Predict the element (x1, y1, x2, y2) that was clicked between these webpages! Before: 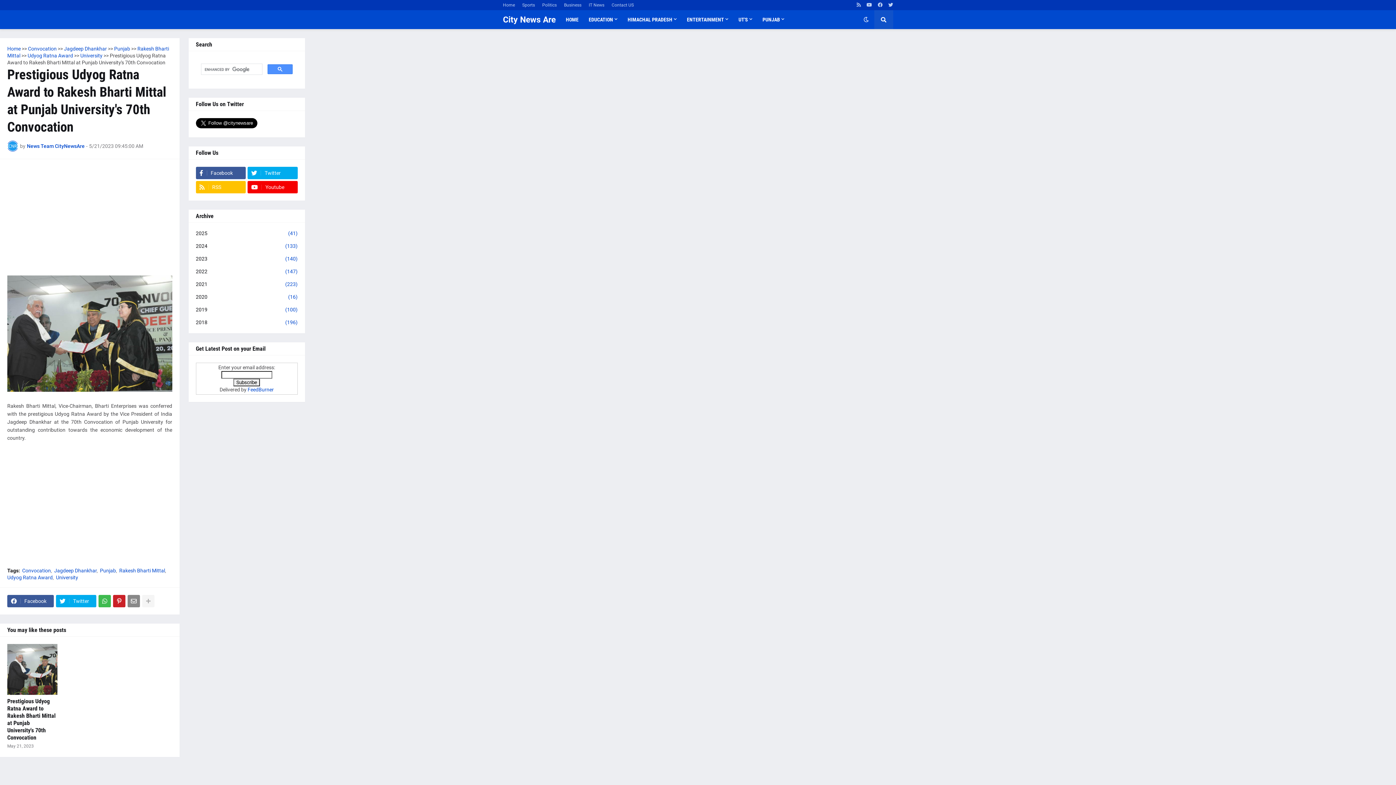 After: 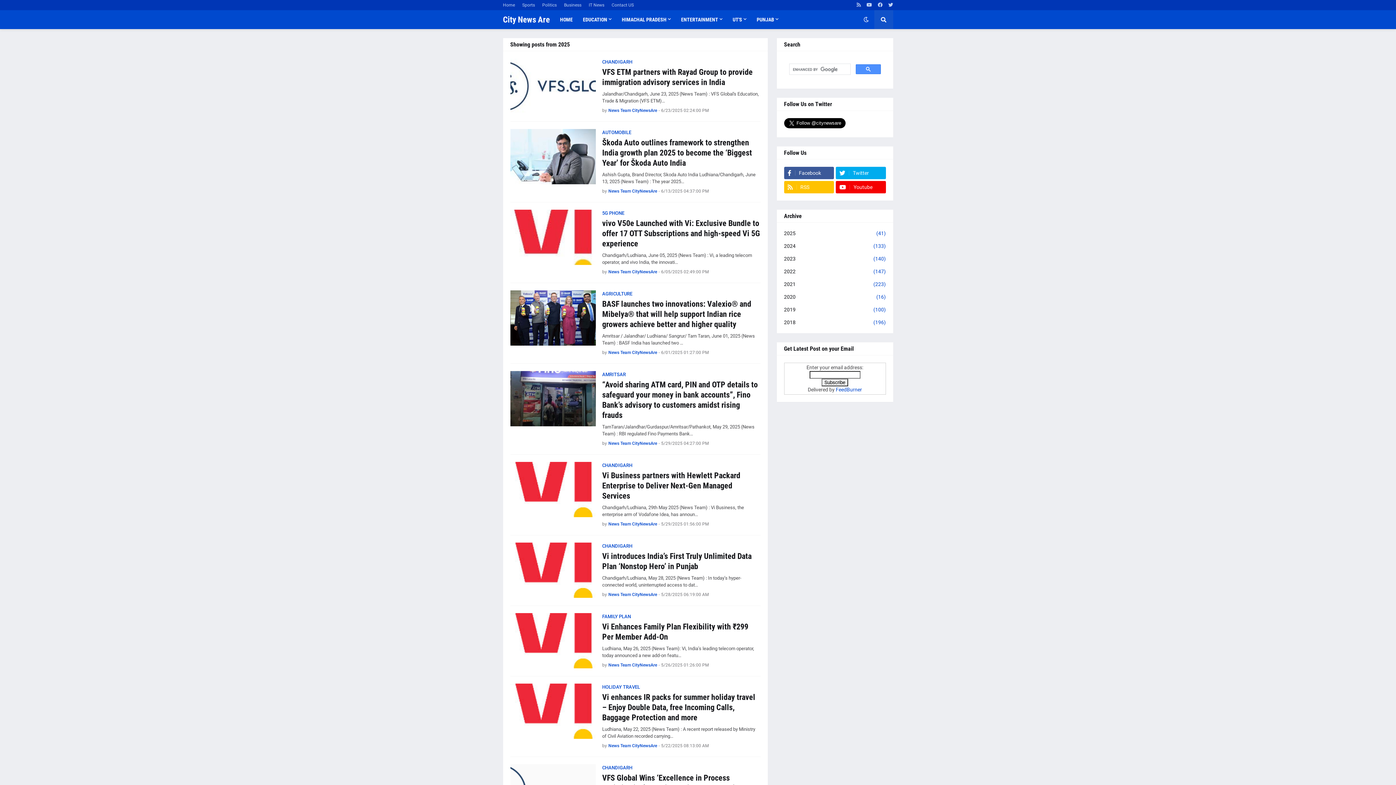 Action: bbox: (195, 230, 297, 240) label: 2025
(41)